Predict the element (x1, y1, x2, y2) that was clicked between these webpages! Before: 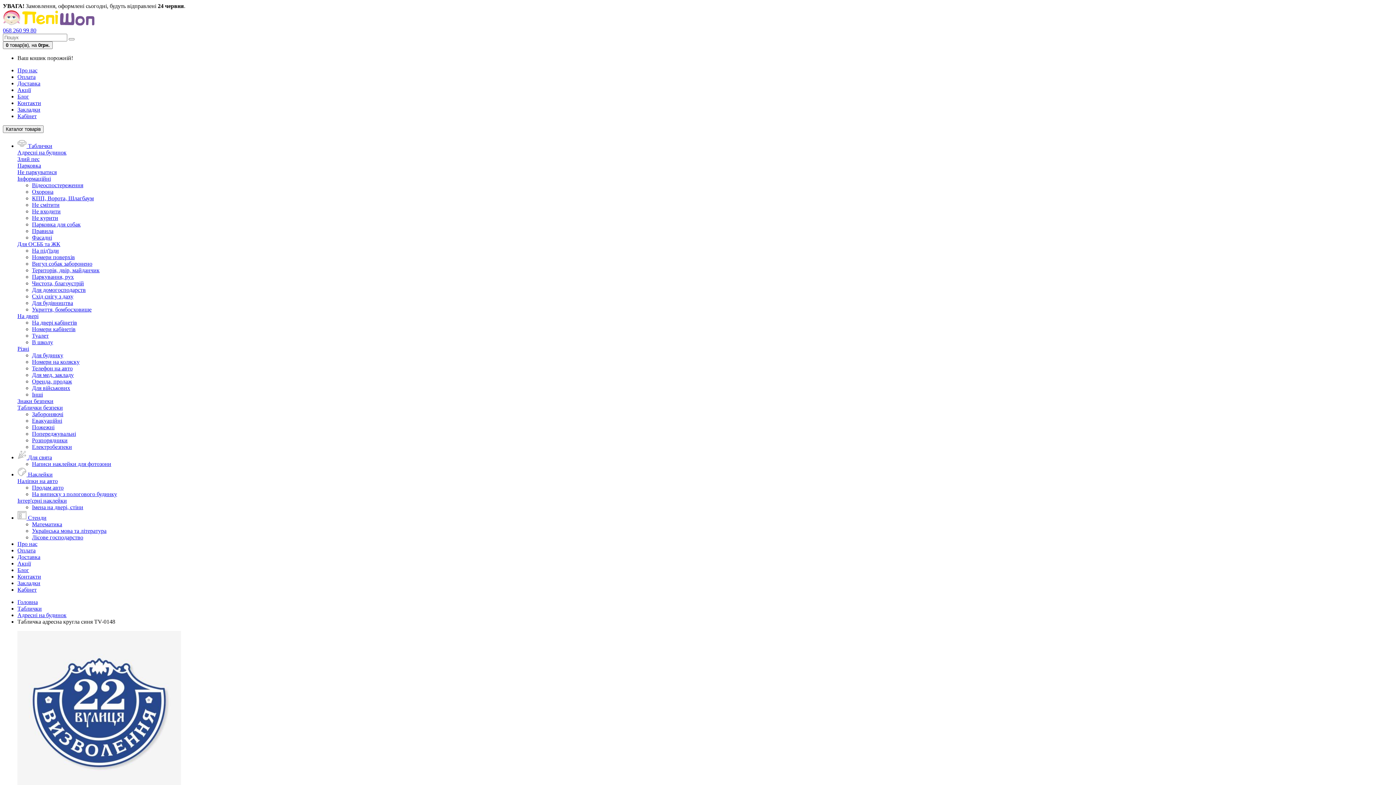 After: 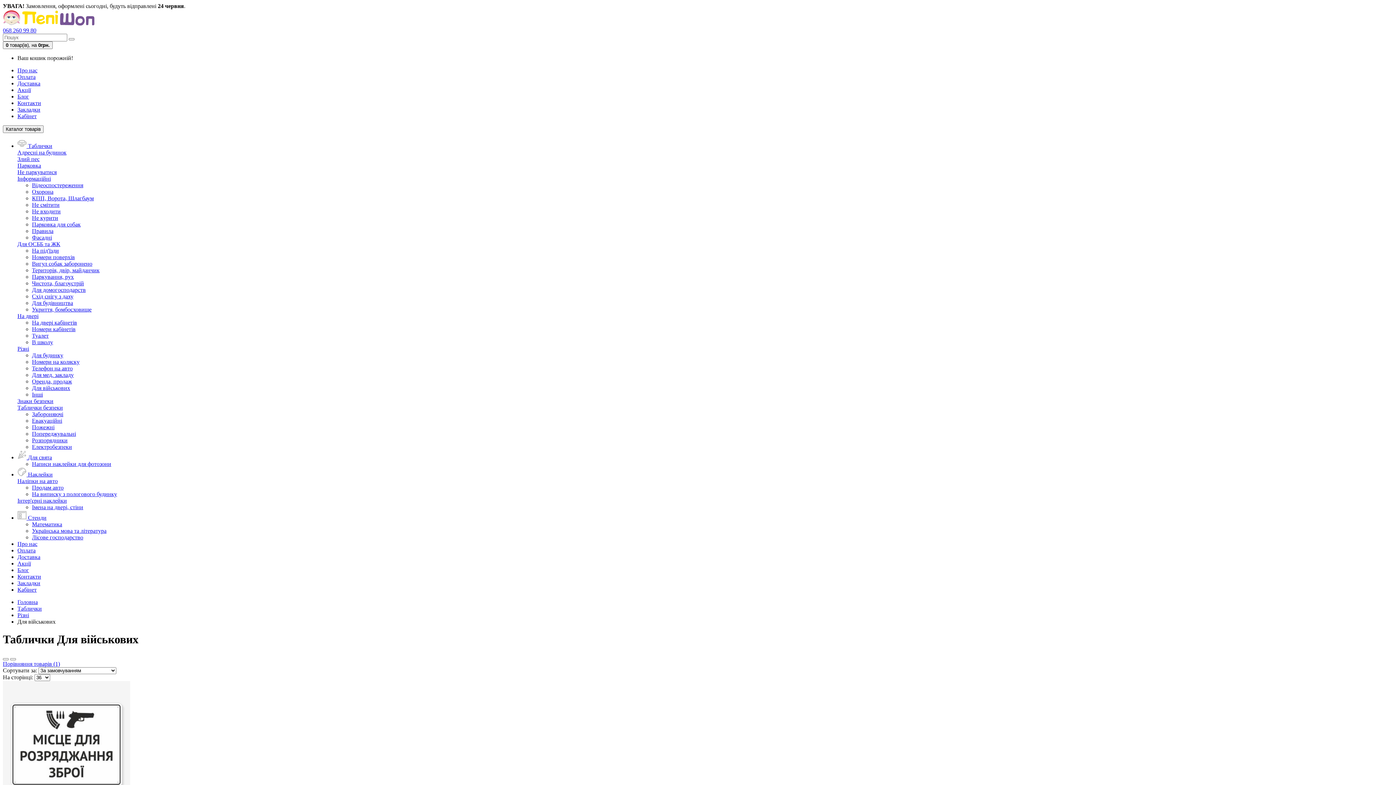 Action: label: Для військових bbox: (32, 385, 70, 391)